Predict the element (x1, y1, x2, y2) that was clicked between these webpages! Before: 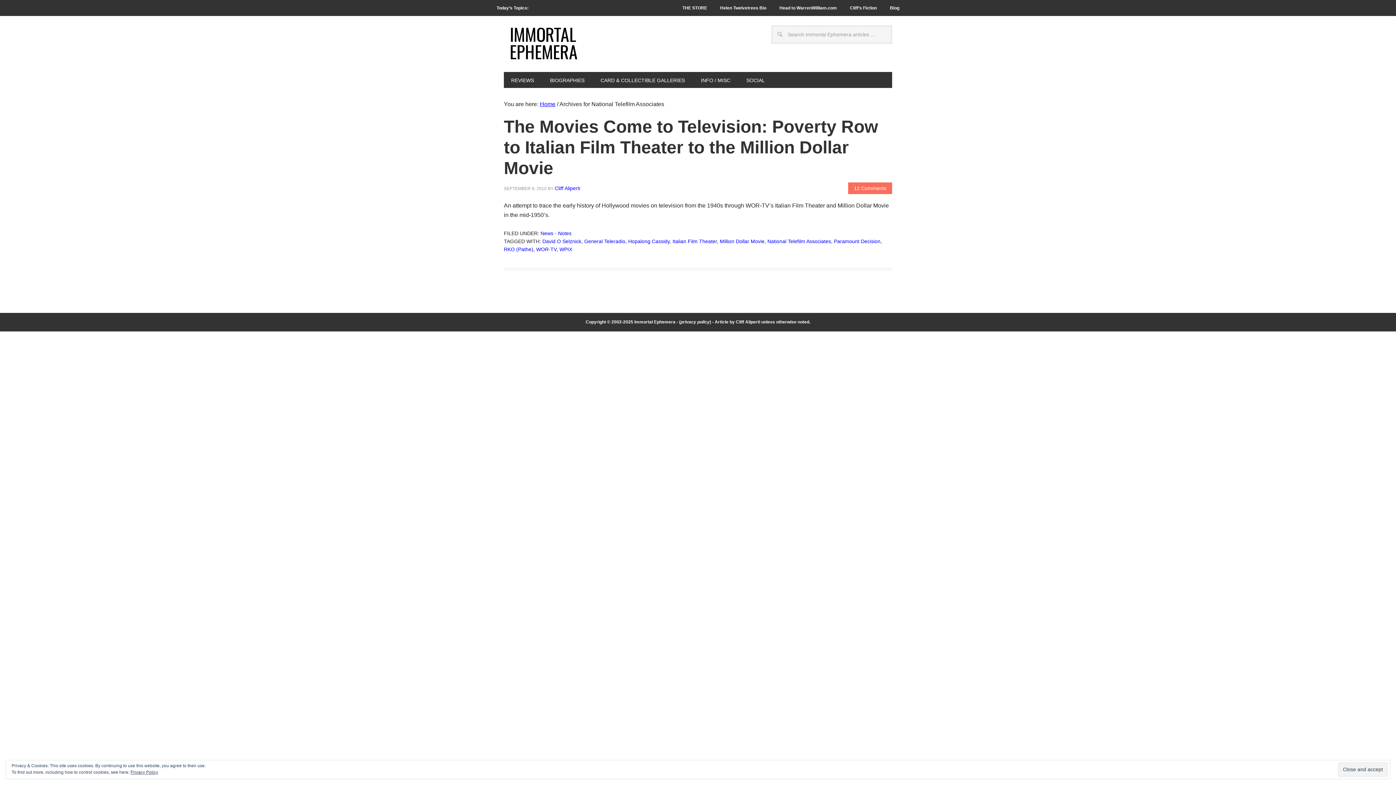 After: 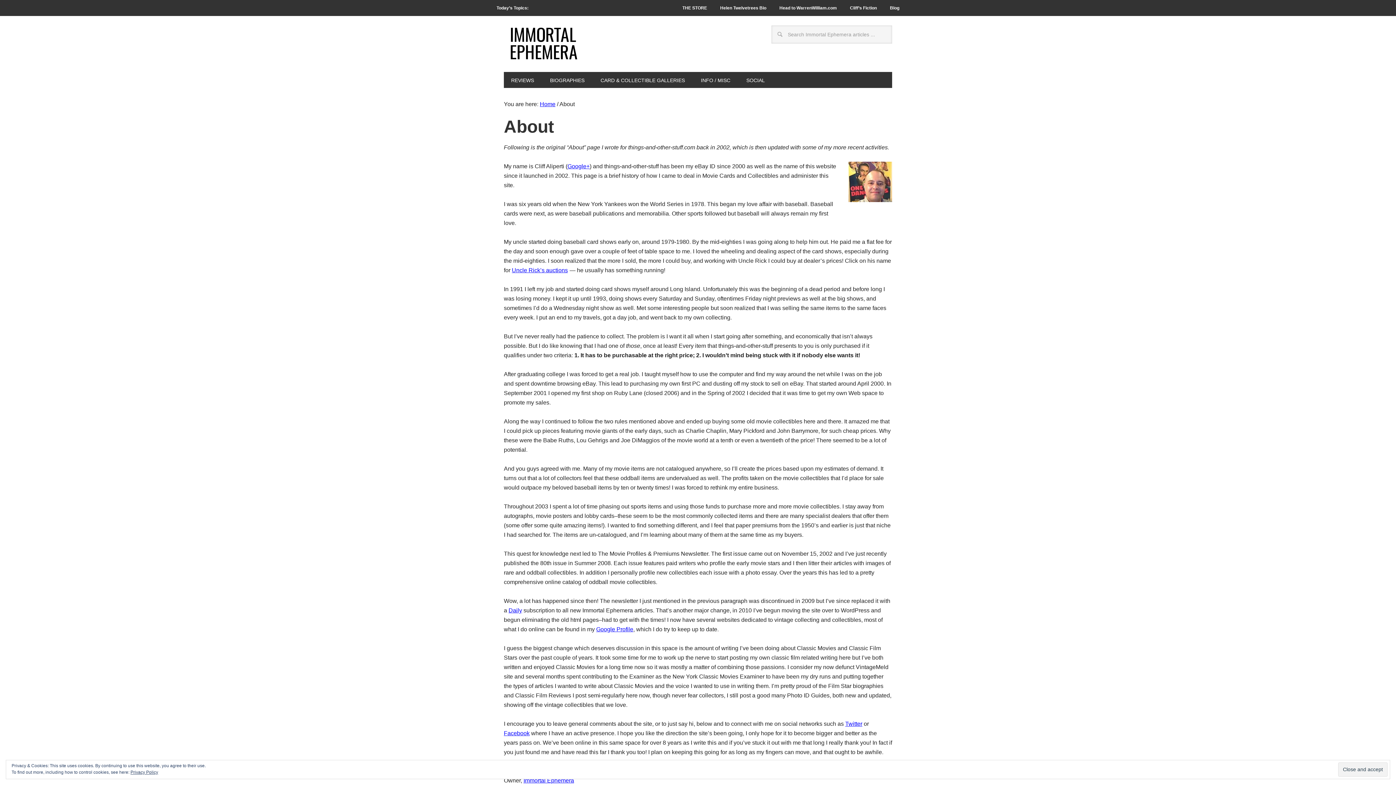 Action: bbox: (736, 319, 760, 324) label: Cliff Aliperti